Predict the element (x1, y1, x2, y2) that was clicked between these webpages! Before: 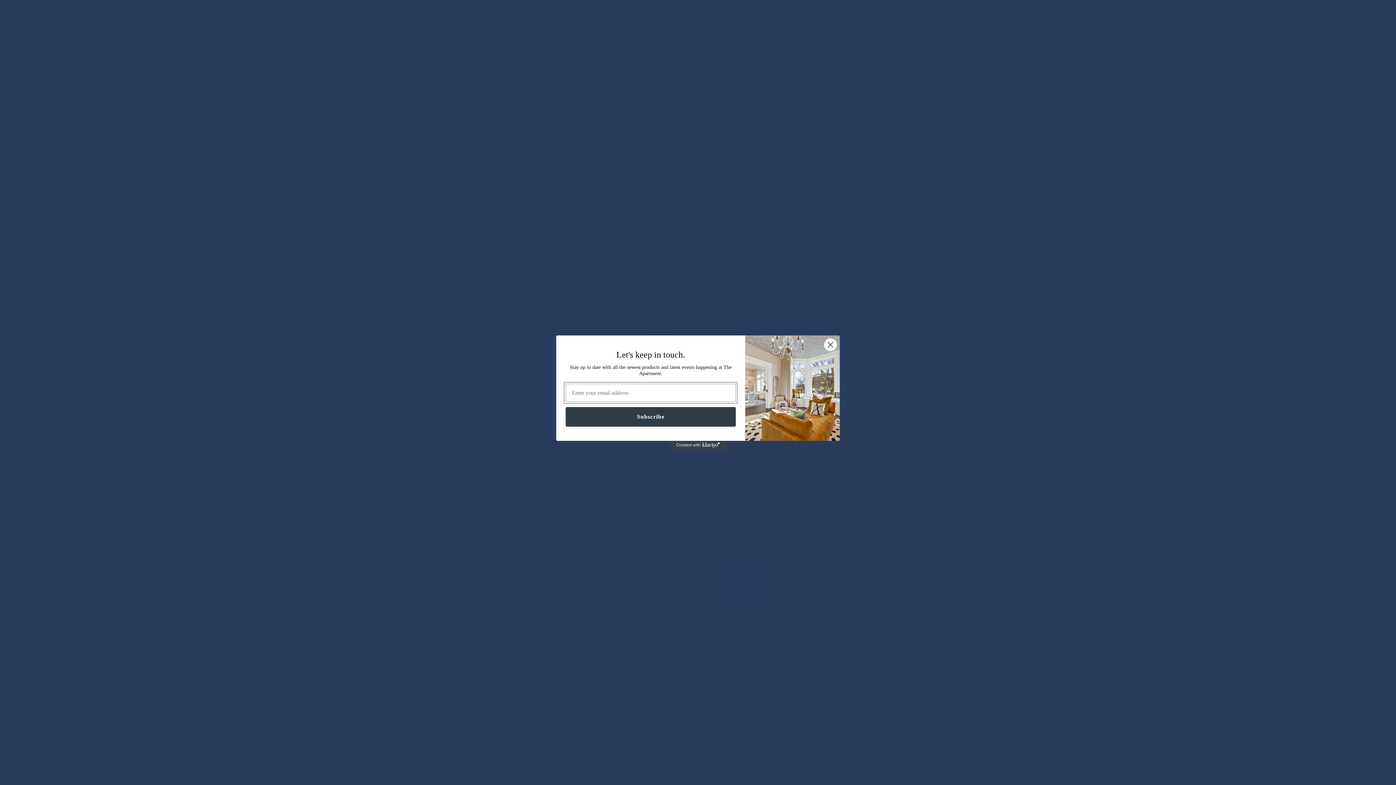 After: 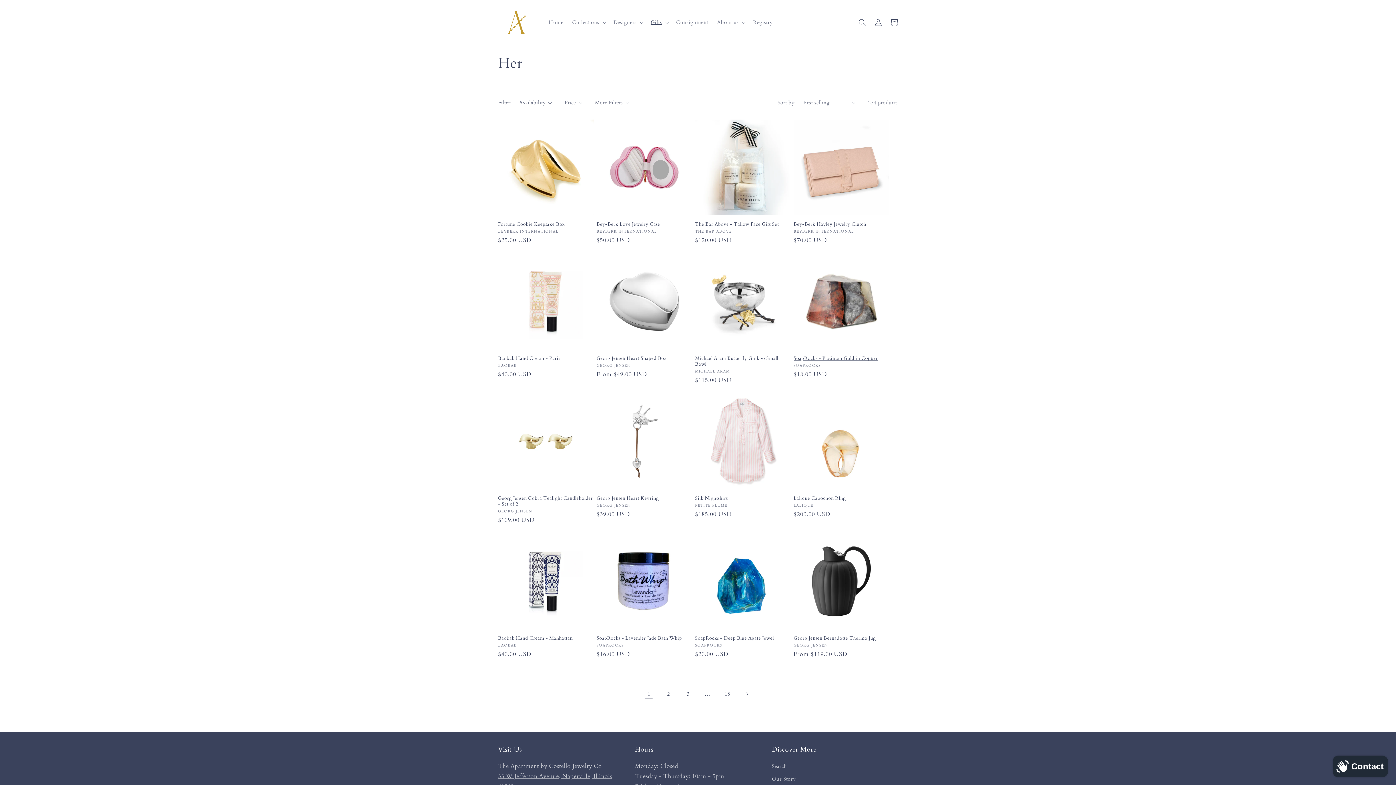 Action: bbox: (824, 338, 837, 351) label: Close dialog